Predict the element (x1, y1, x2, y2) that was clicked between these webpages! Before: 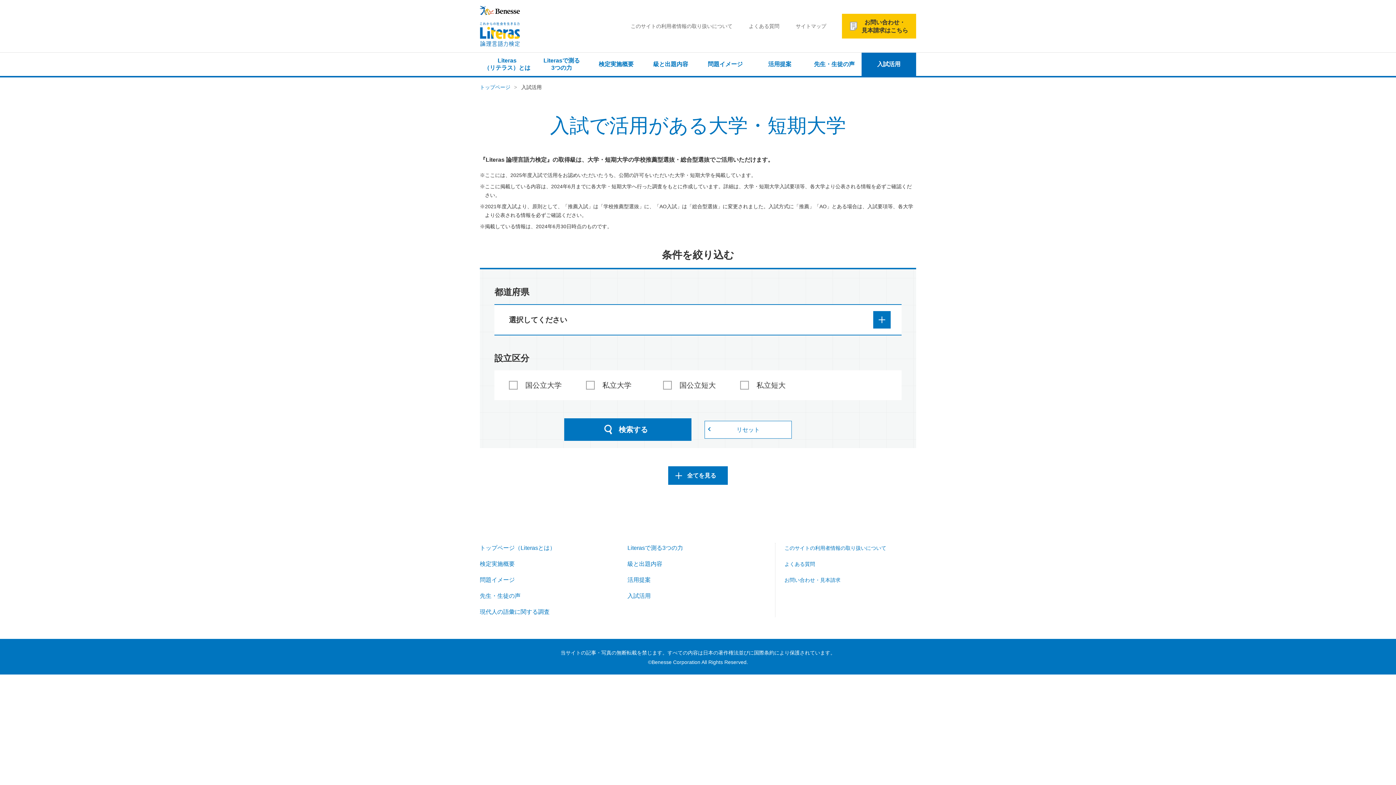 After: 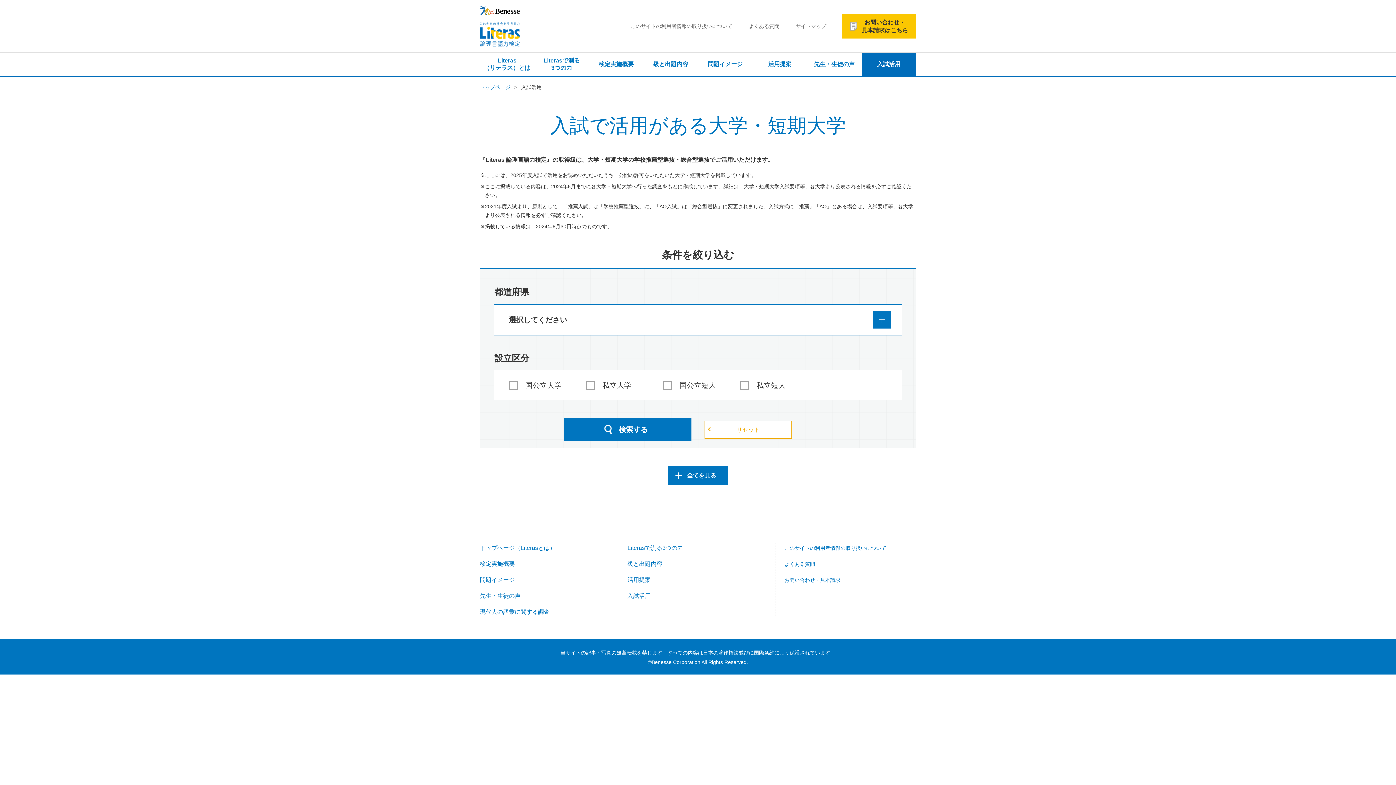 Action: label: リセット bbox: (704, 420, 792, 438)